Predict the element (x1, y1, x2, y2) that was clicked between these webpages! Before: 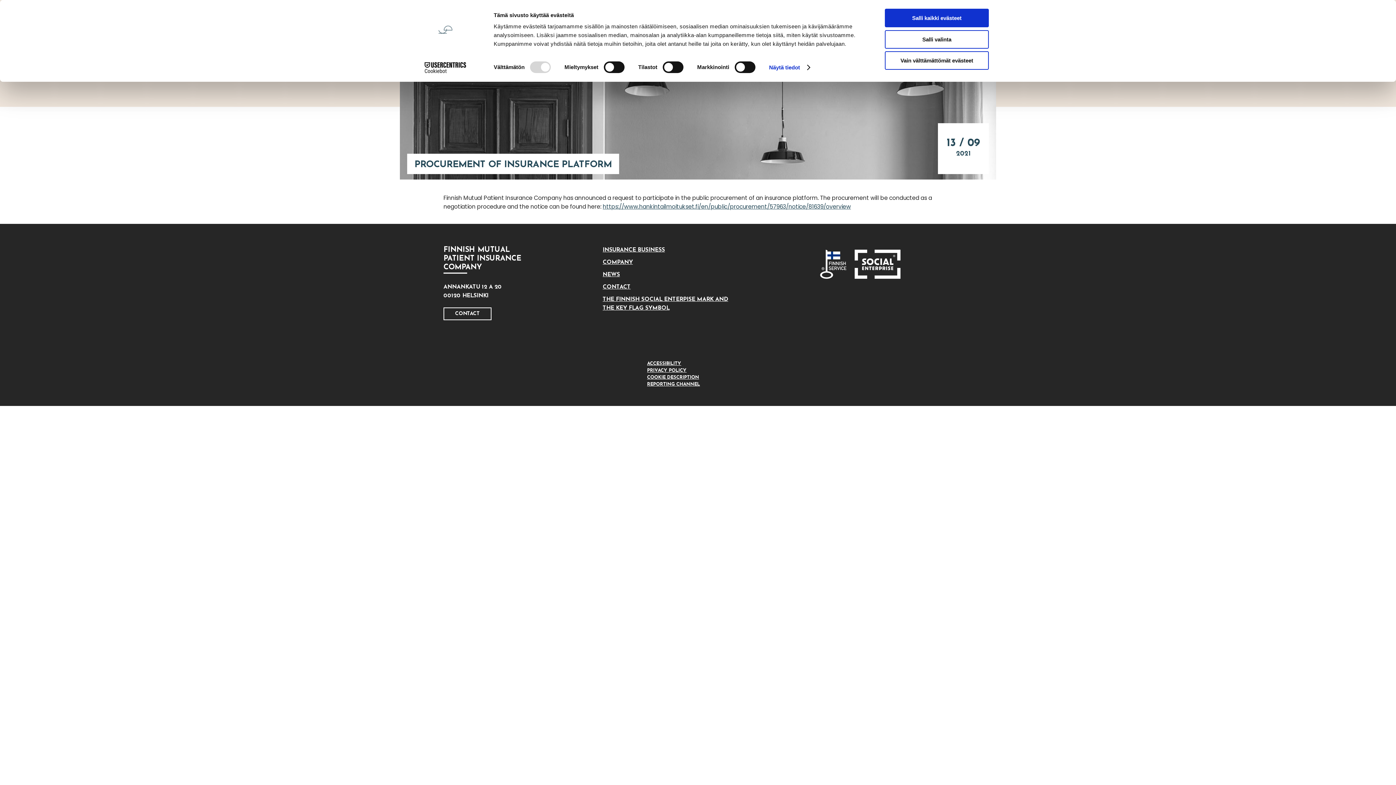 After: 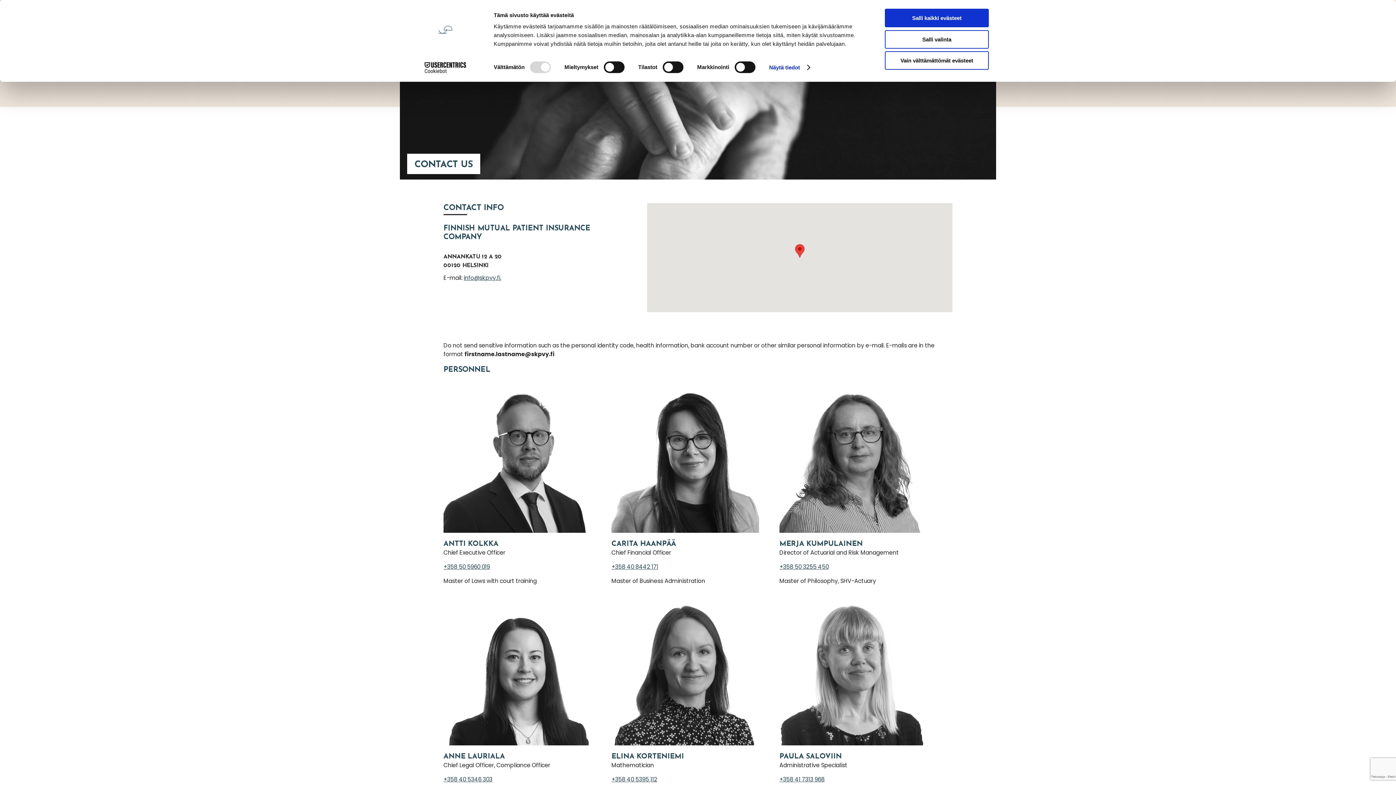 Action: bbox: (443, 307, 491, 320) label: CONTACT